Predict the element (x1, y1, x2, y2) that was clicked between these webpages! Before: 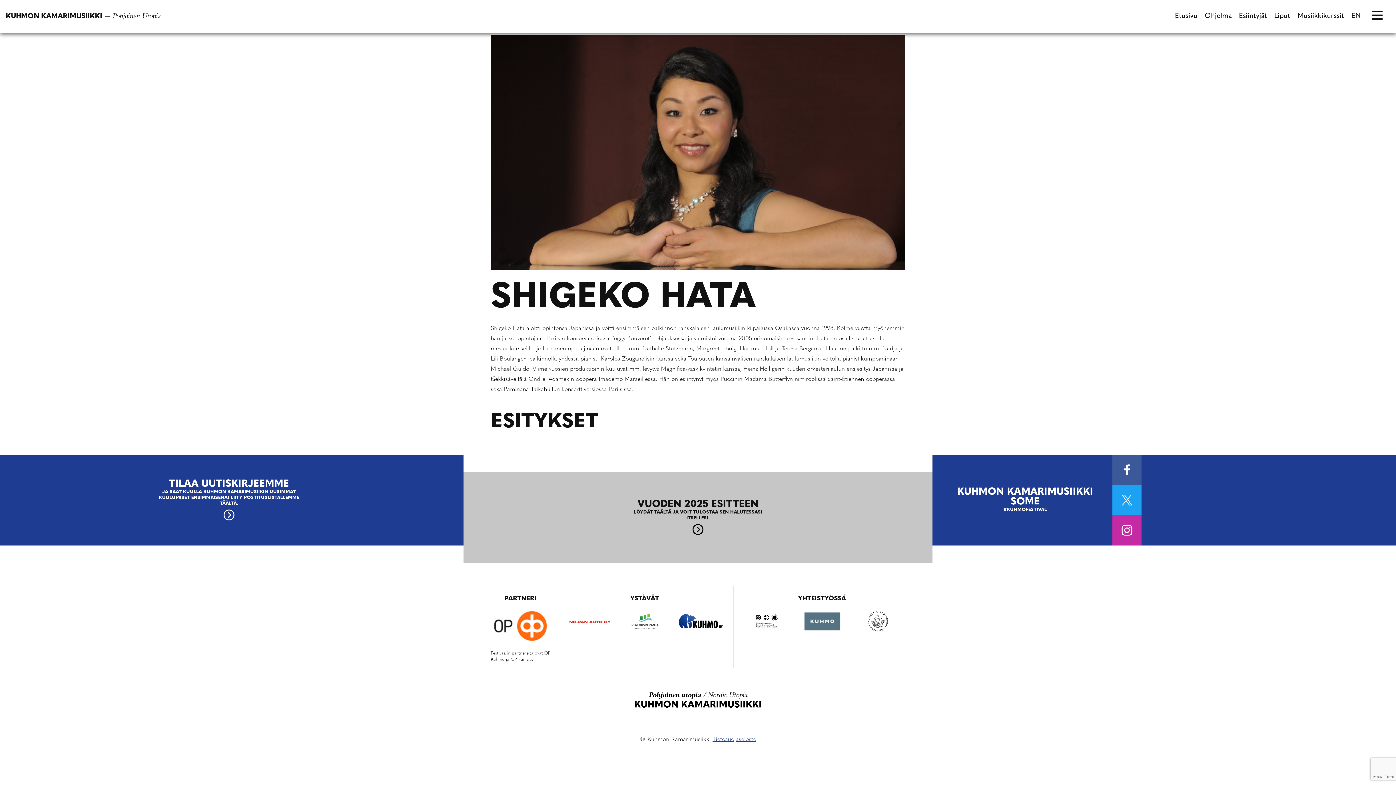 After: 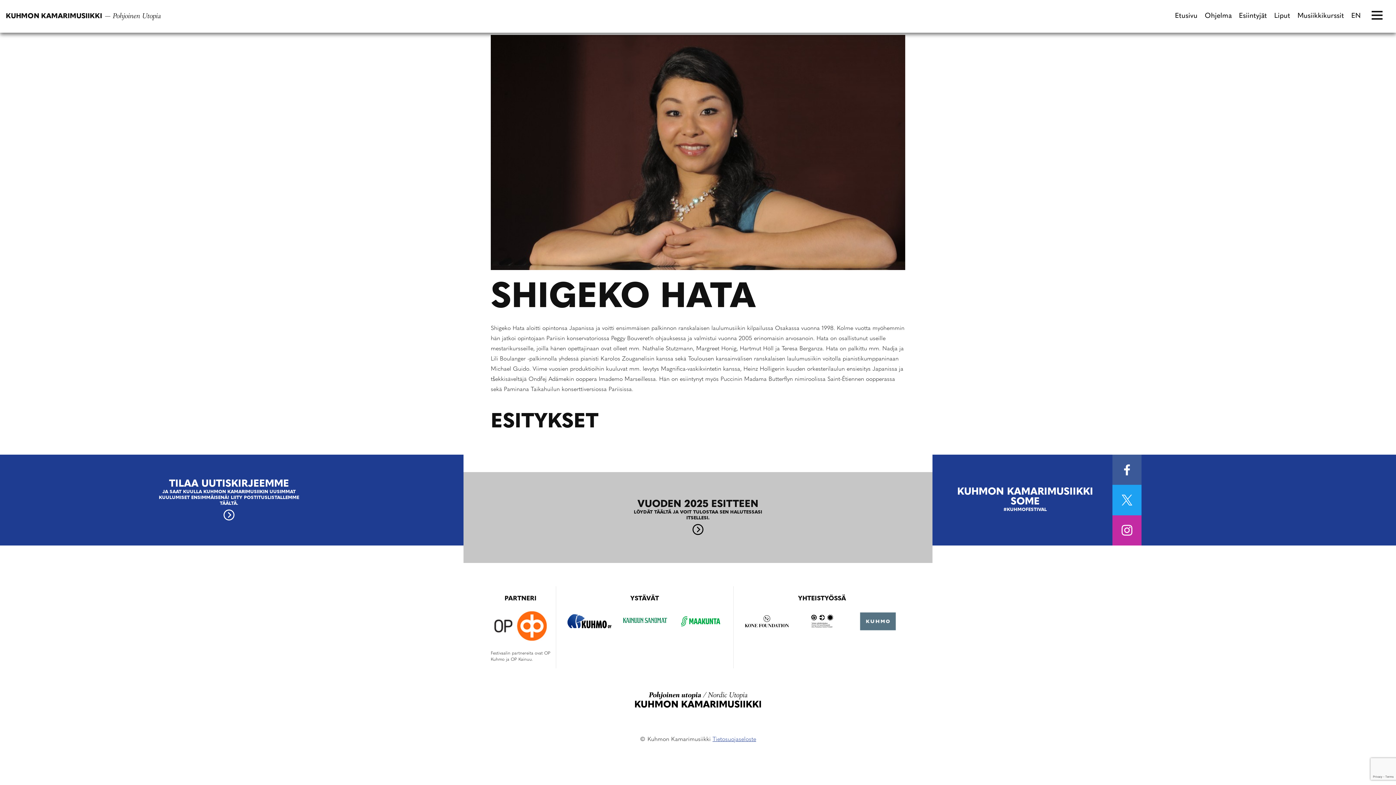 Action: bbox: (623, 614, 667, 629)